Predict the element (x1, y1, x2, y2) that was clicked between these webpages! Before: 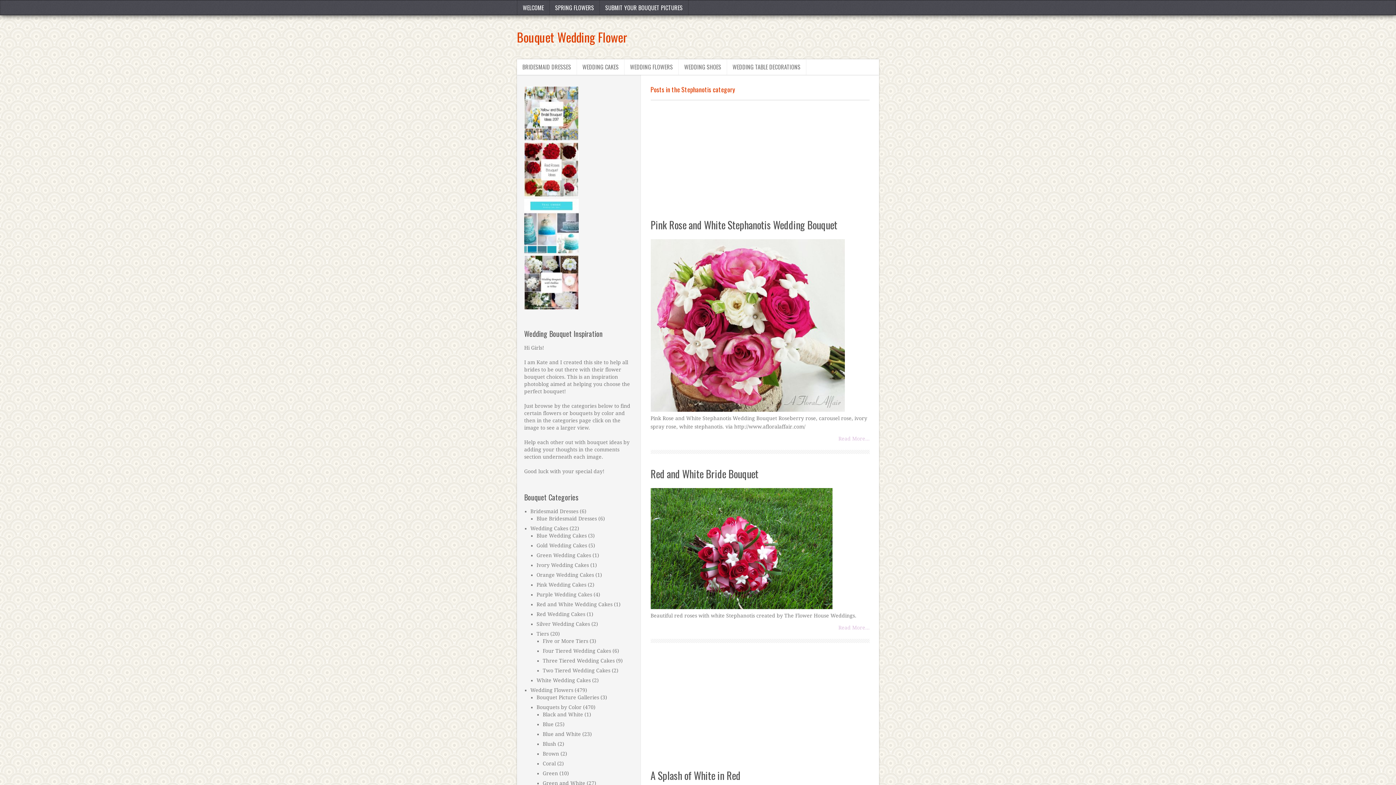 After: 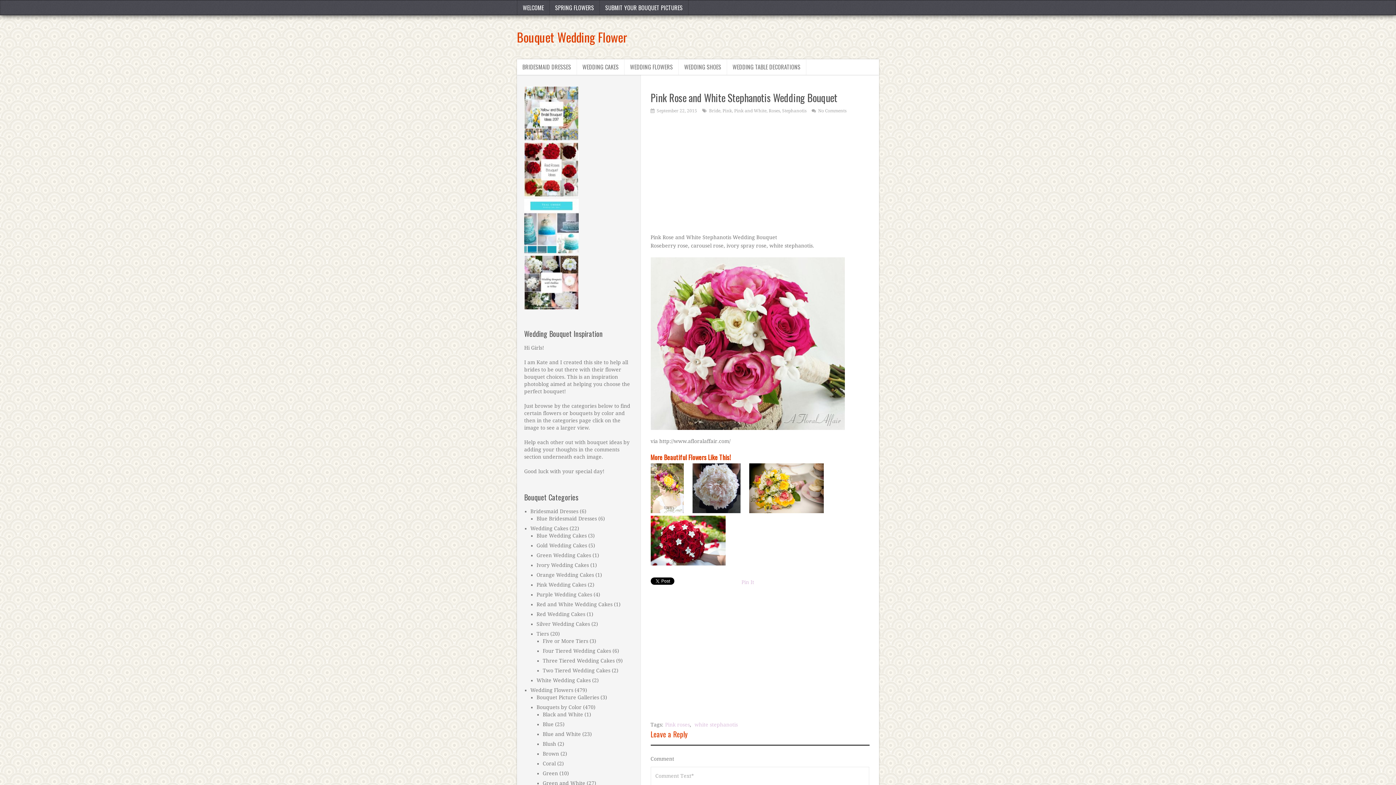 Action: label: Read More... bbox: (838, 436, 869, 441)